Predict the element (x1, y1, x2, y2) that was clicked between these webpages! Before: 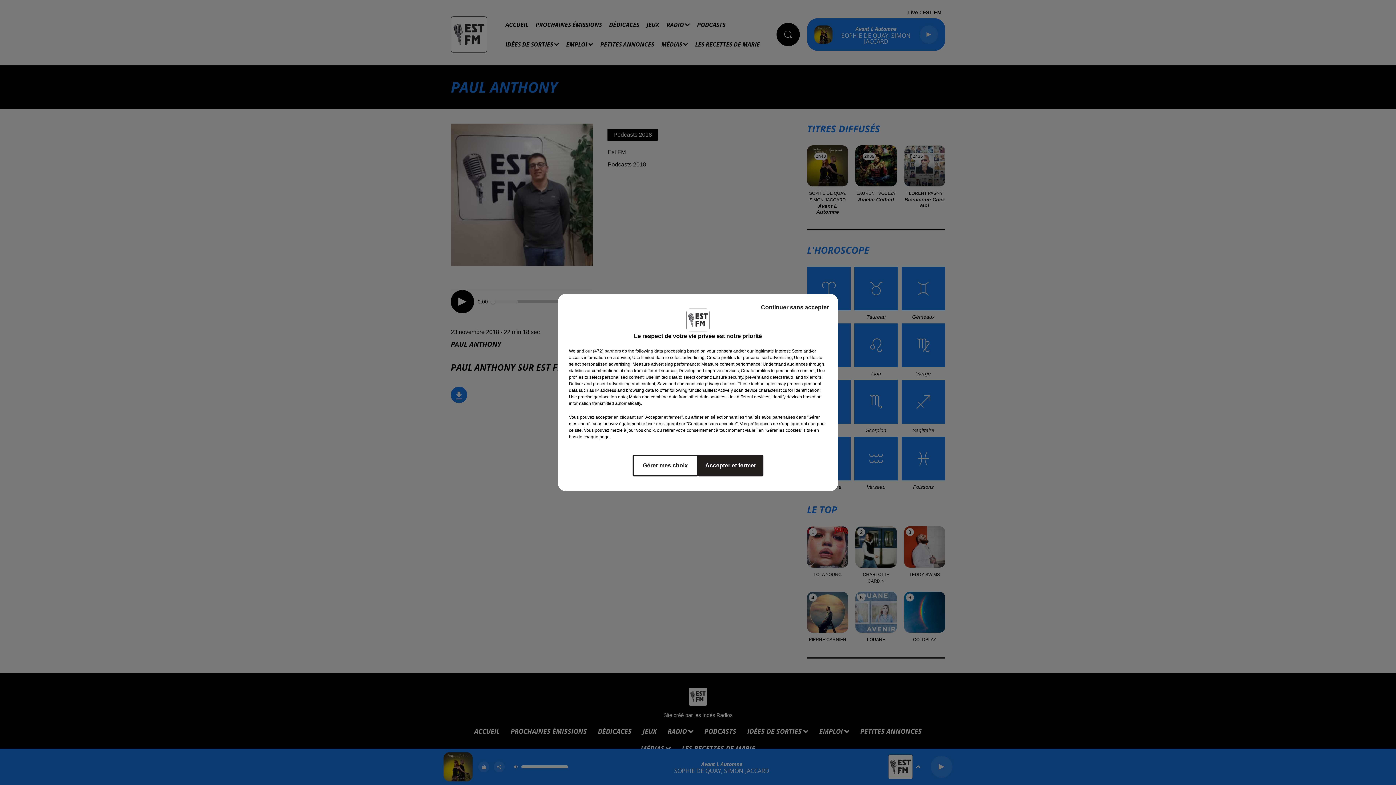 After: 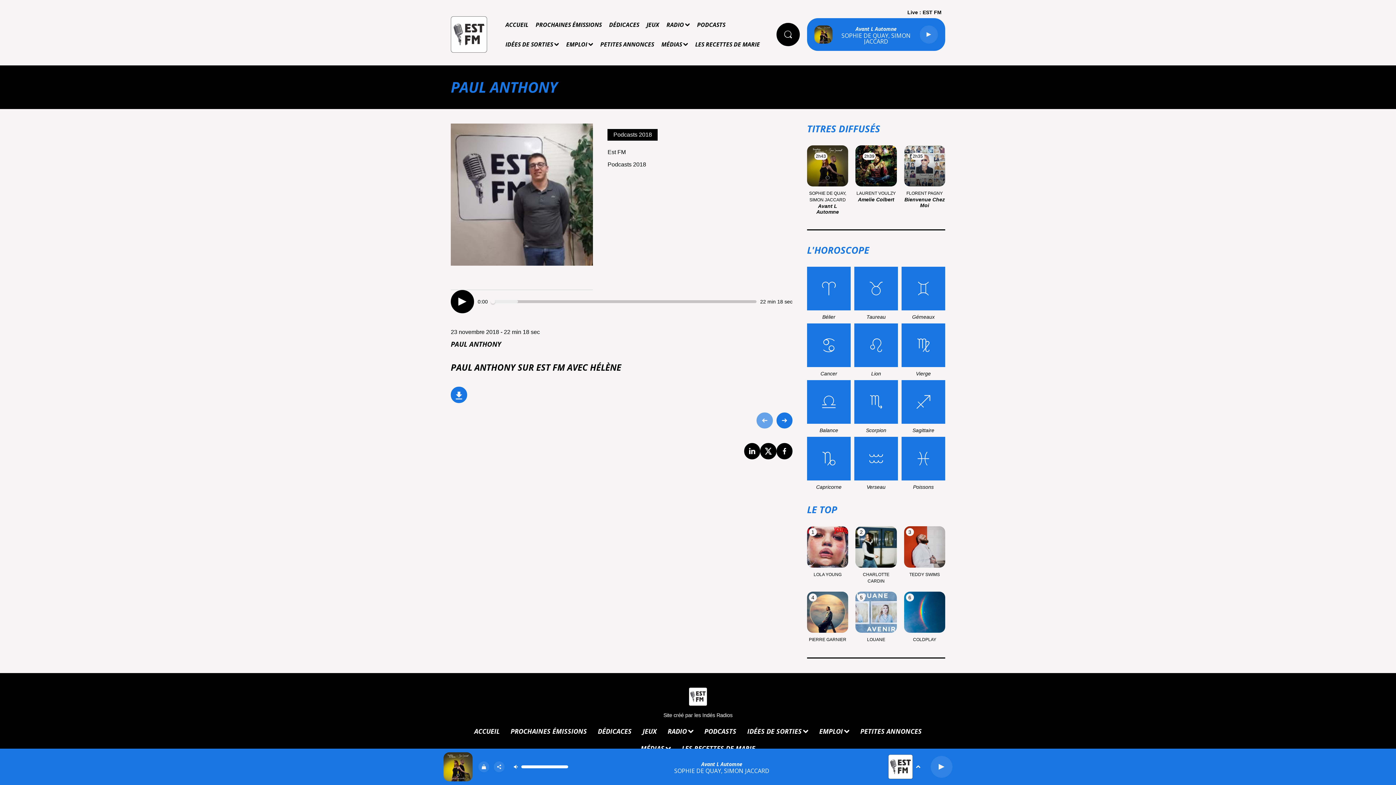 Action: bbox: (755, 297, 834, 317) label: Continuer sans accepter